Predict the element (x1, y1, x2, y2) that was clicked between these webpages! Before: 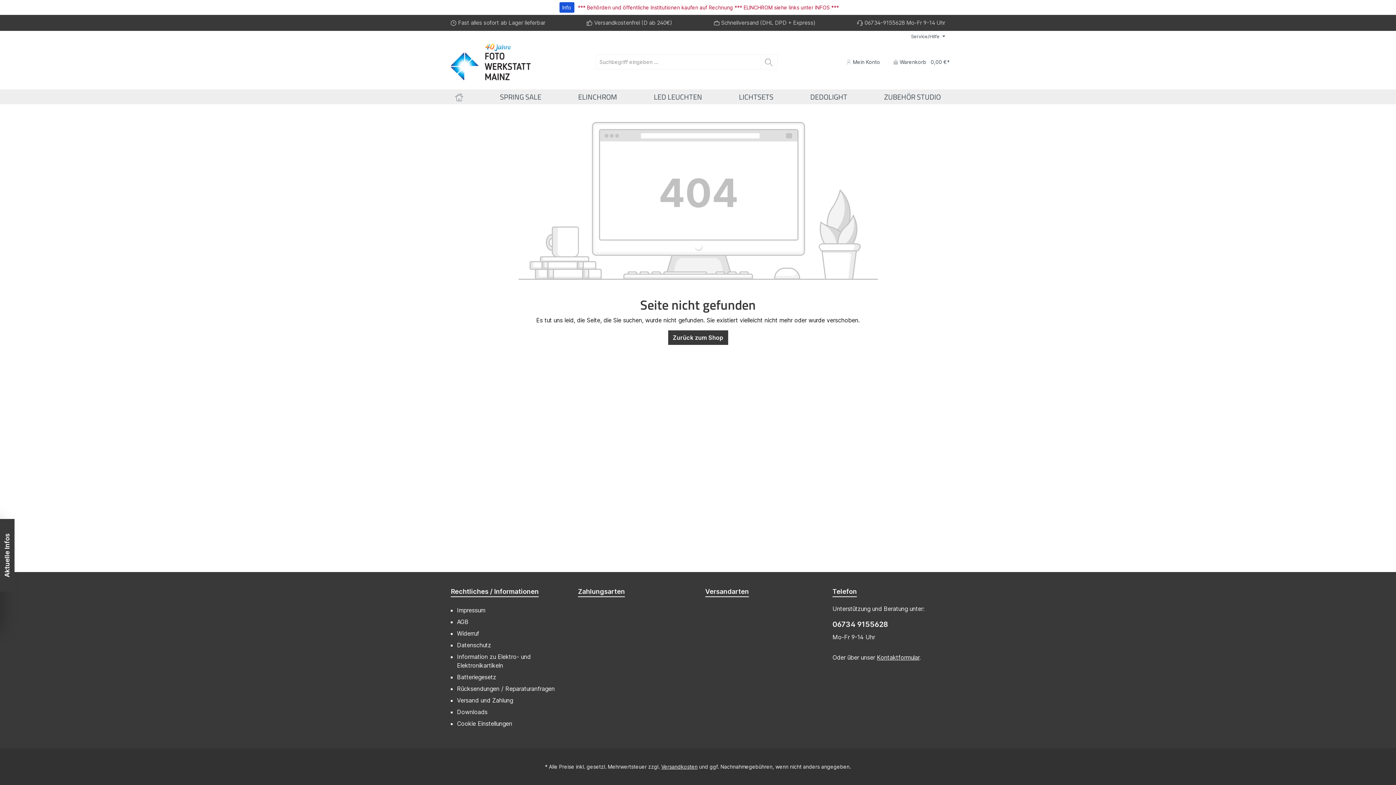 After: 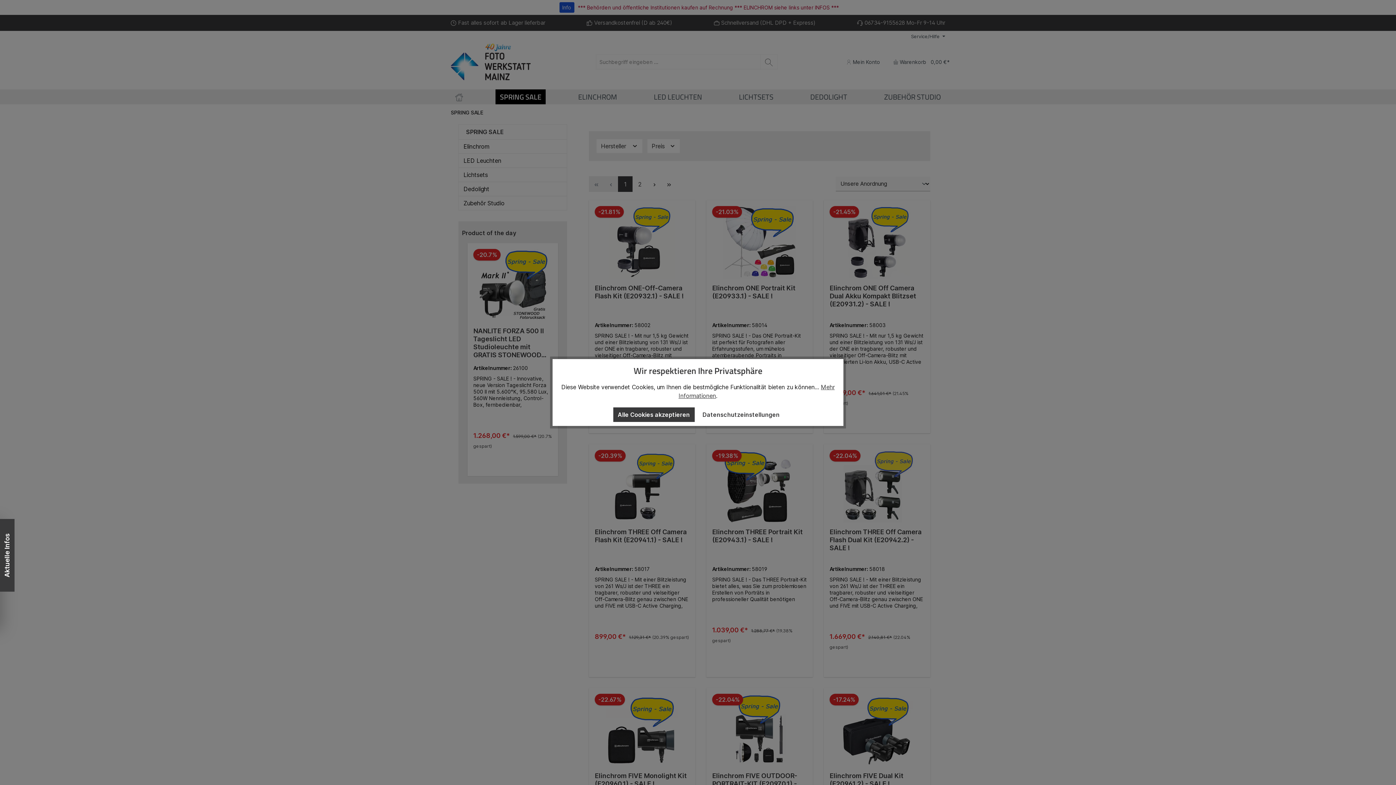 Action: bbox: (495, 89, 545, 104) label: SPRING SALE